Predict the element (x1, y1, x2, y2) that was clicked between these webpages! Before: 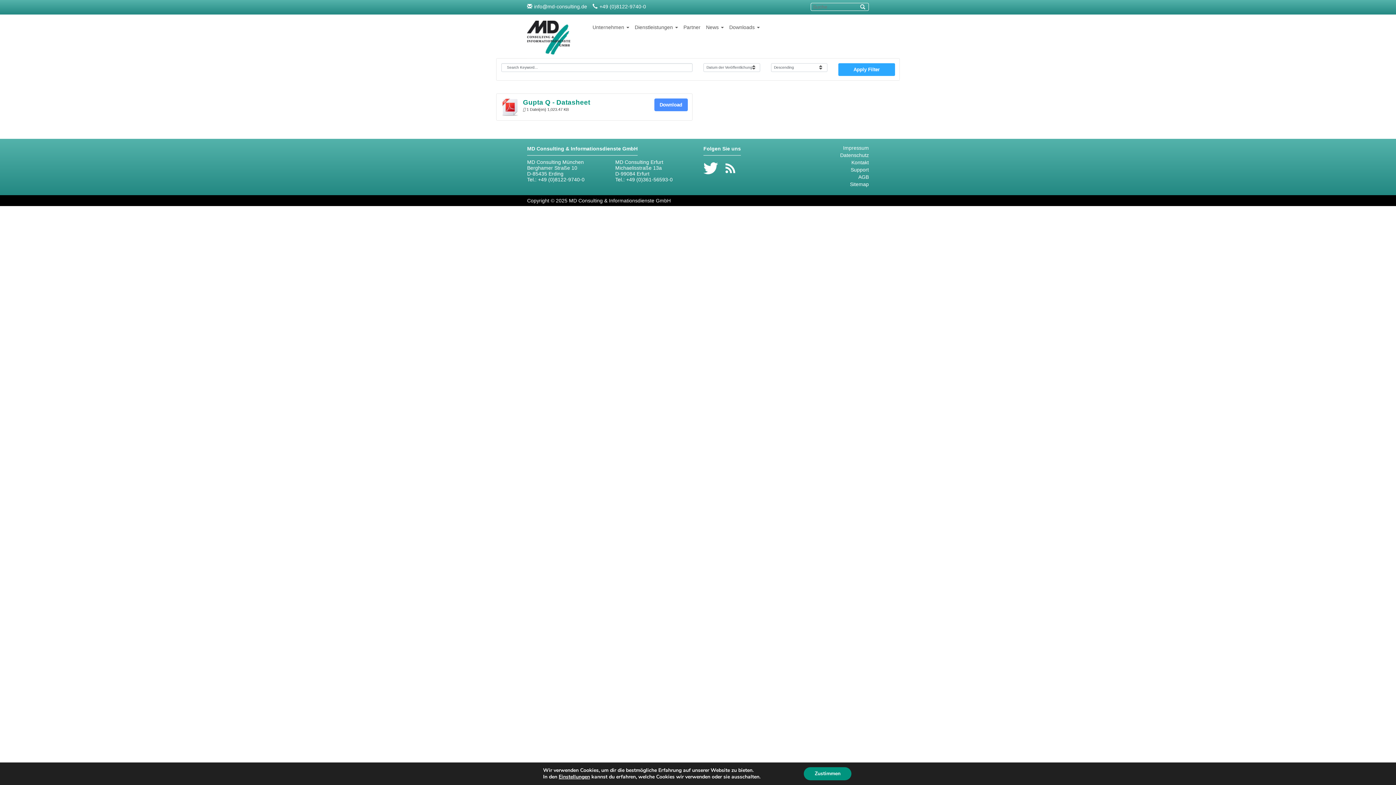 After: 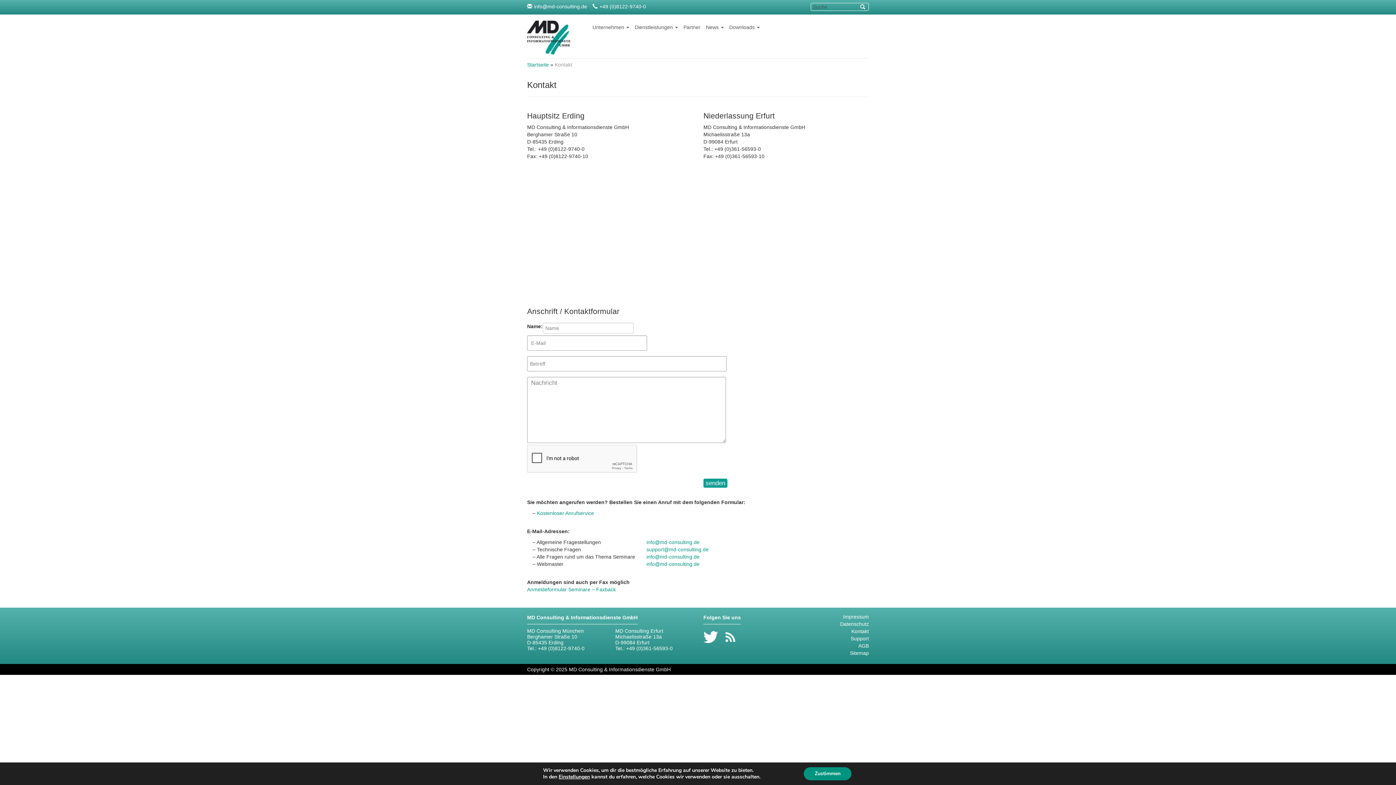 Action: label: Kontakt bbox: (851, 159, 869, 165)